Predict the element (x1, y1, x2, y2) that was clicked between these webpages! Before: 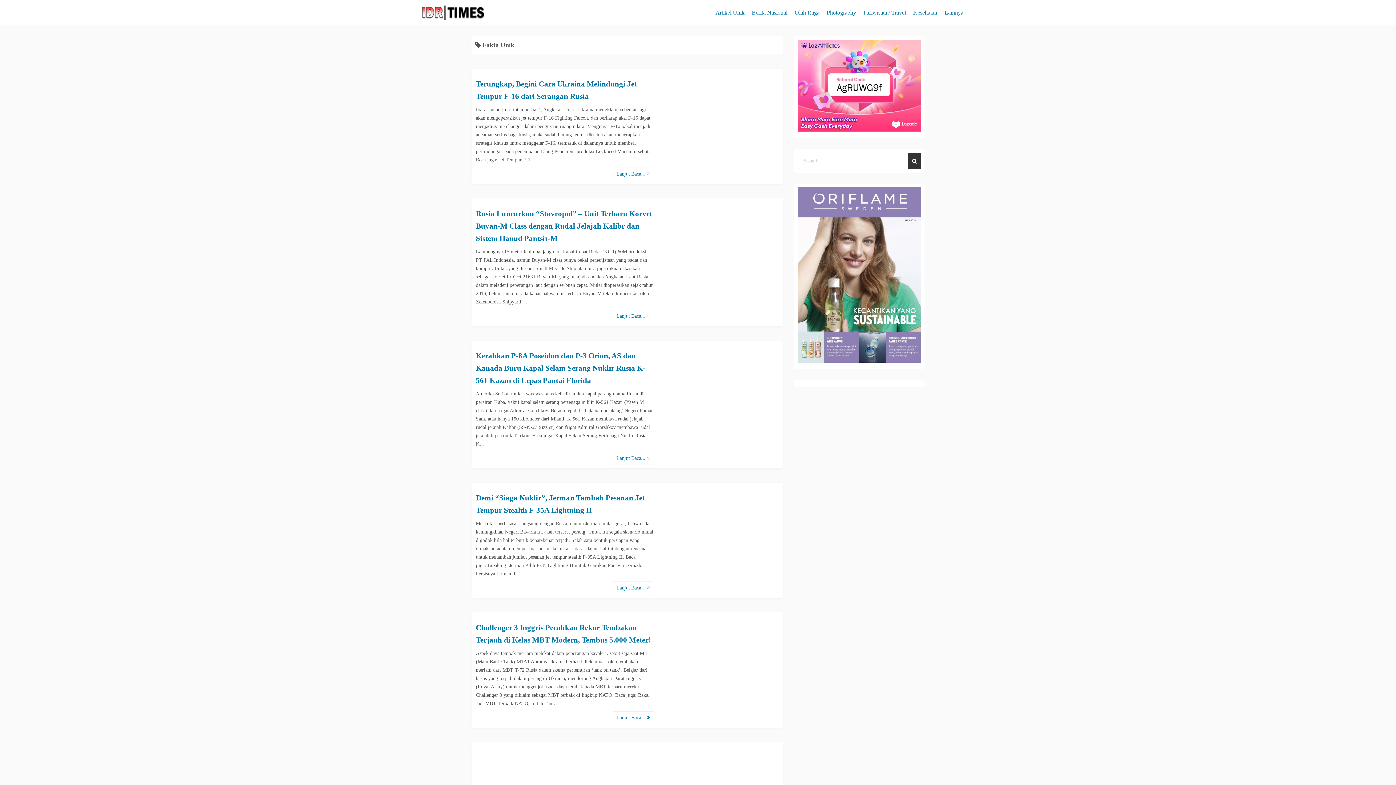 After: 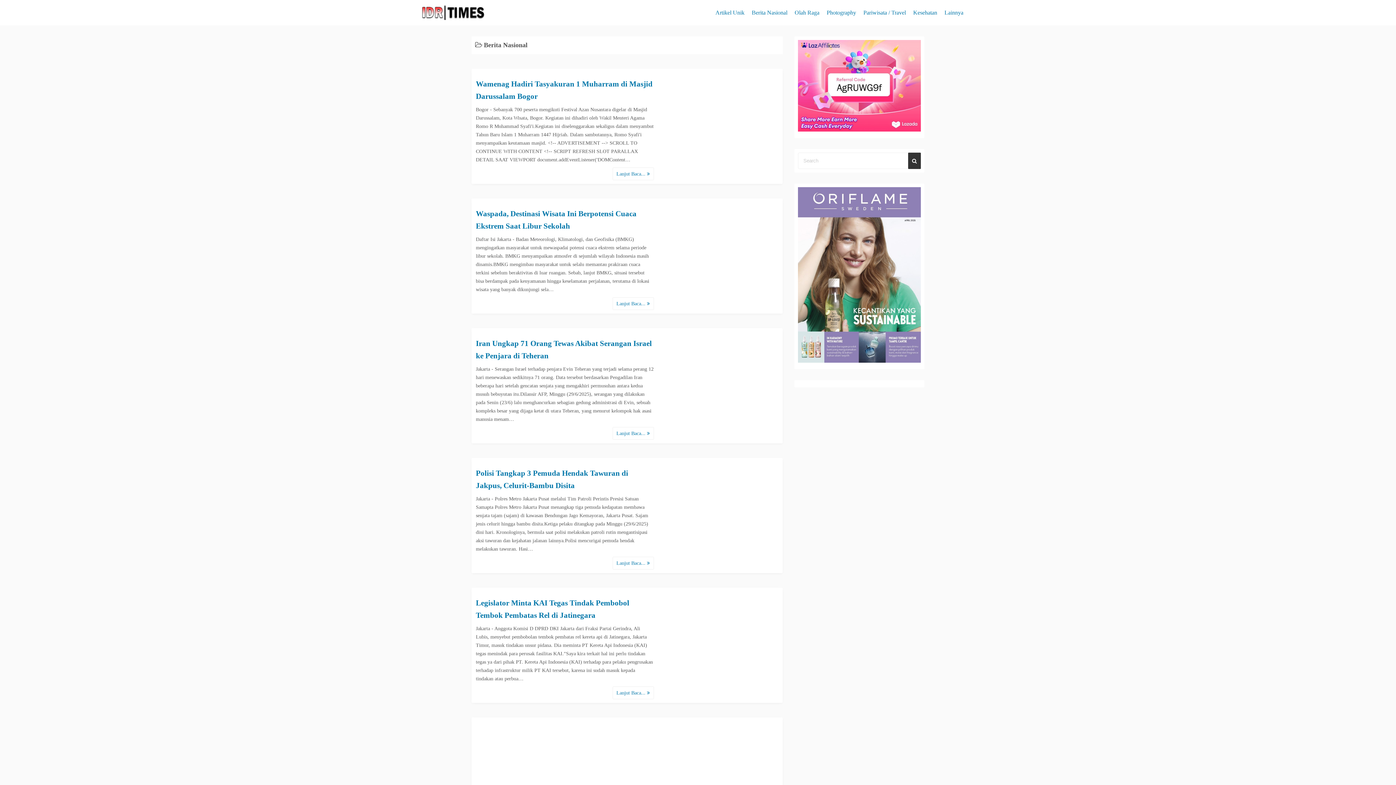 Action: bbox: (752, 4, 787, 21) label: Berita Nasional